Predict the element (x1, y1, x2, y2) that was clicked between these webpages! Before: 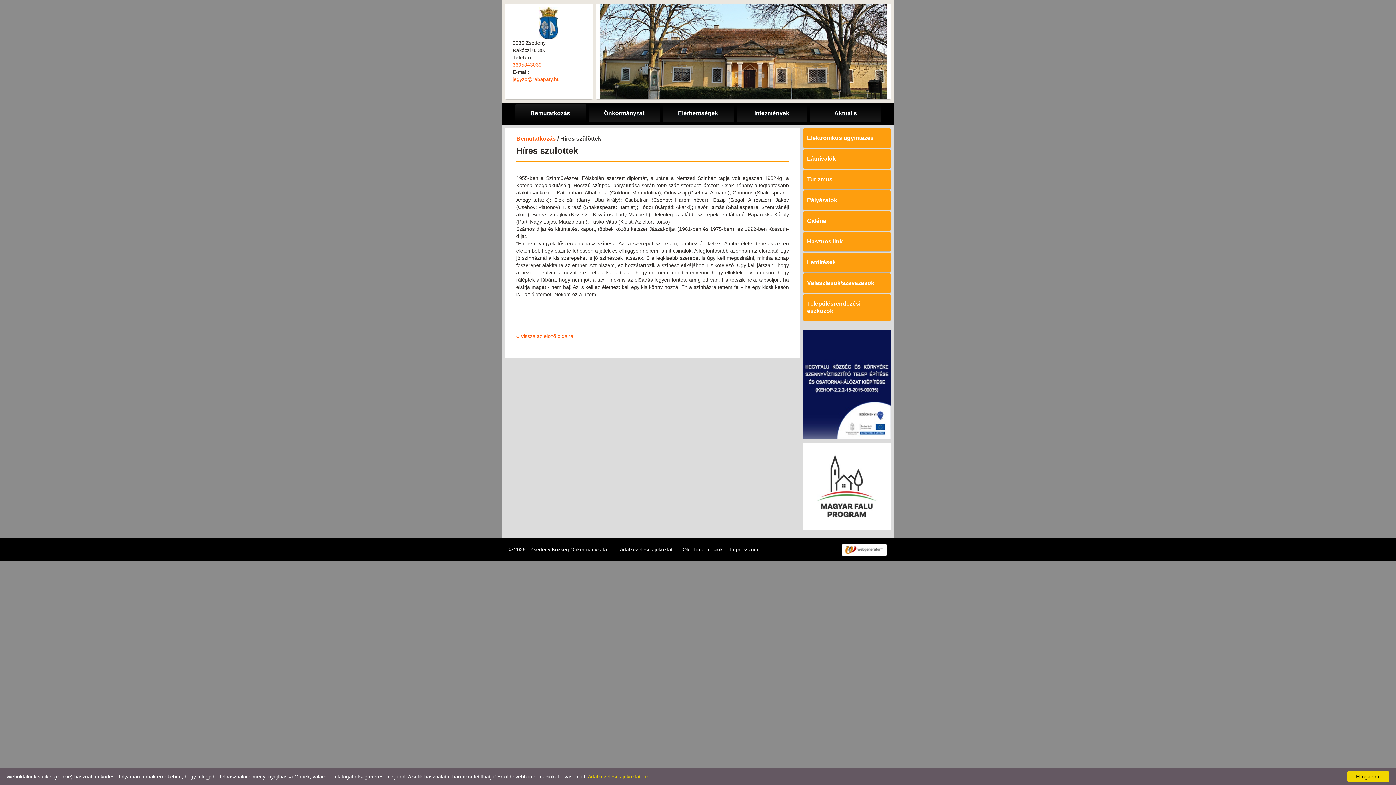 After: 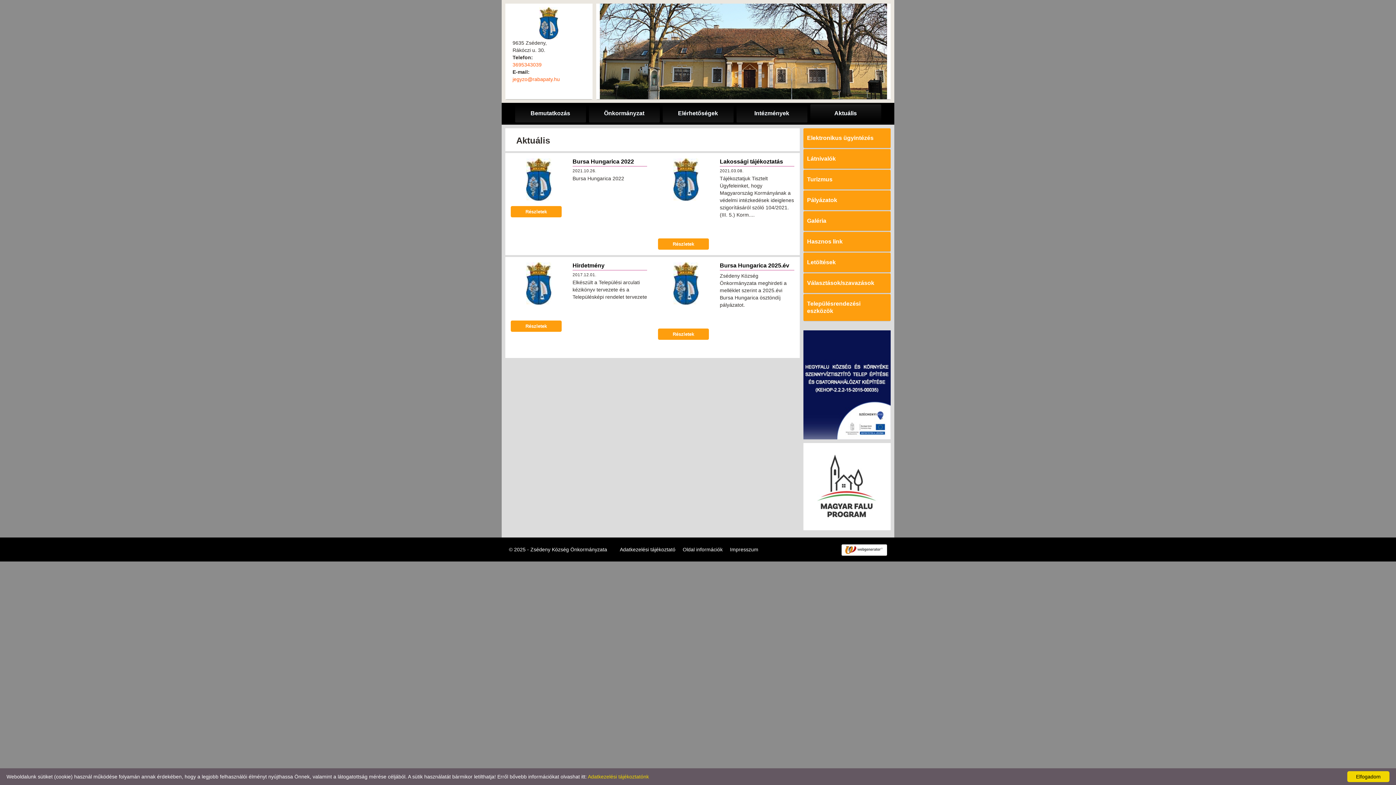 Action: bbox: (810, 104, 881, 122) label: Aktuális